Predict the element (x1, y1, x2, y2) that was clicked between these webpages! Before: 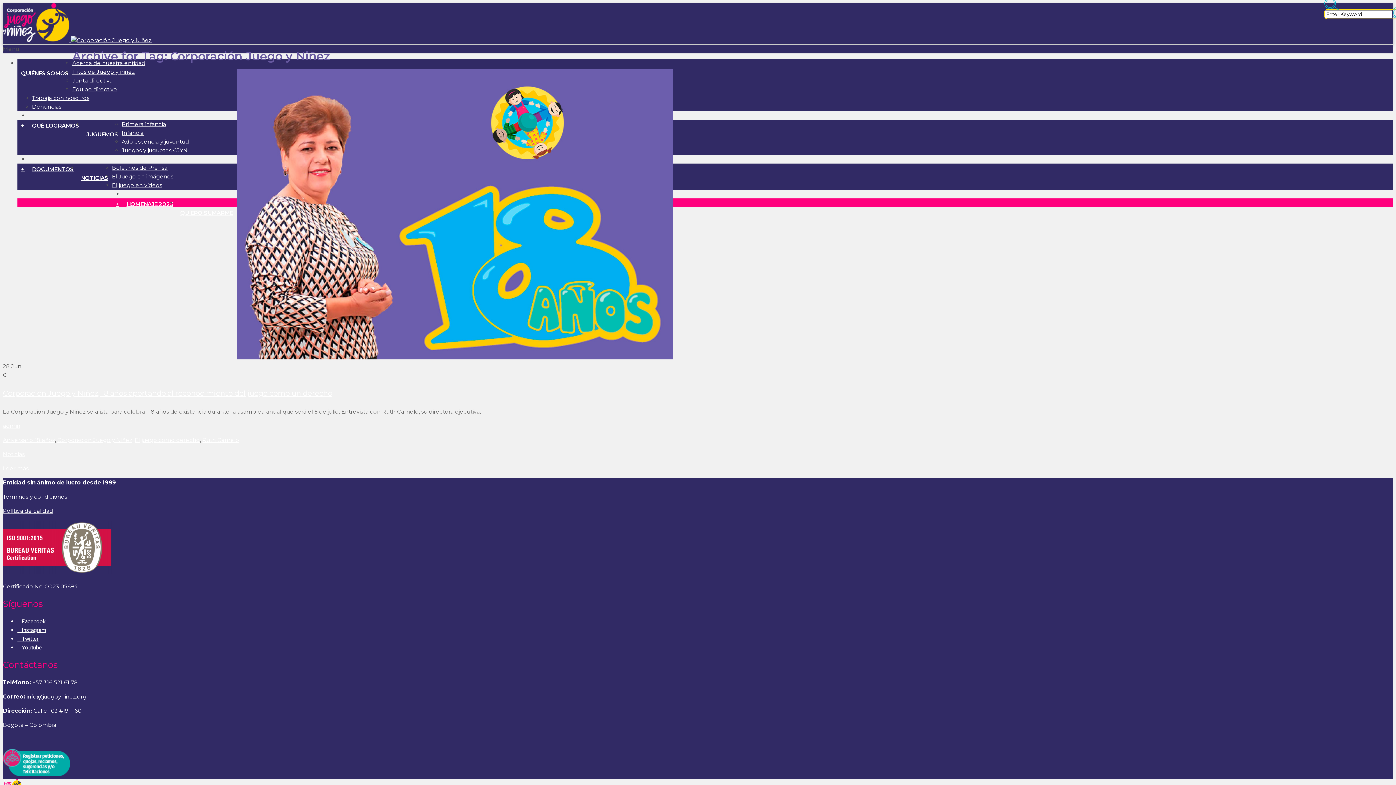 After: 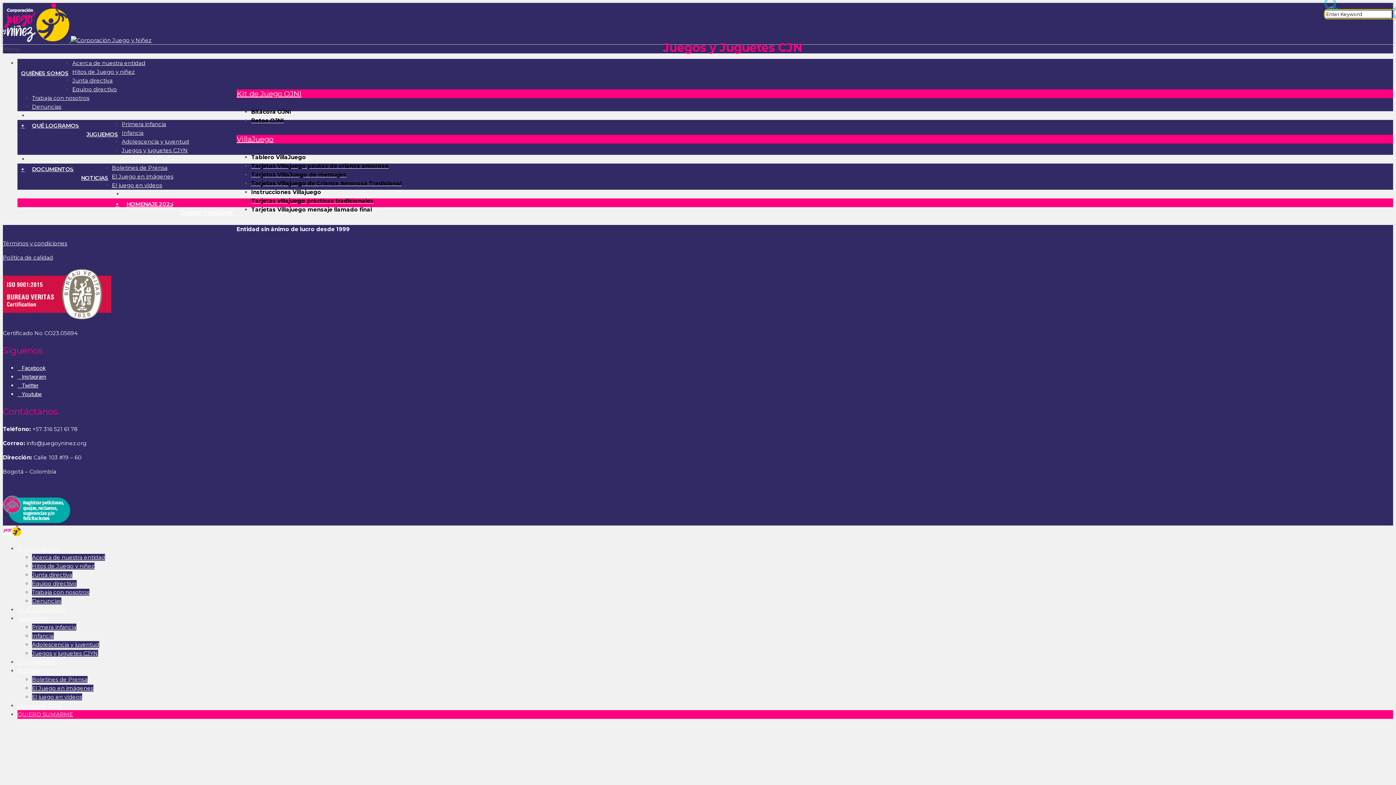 Action: bbox: (121, 146, 188, 153) label: Juegos y juguetes CJYN